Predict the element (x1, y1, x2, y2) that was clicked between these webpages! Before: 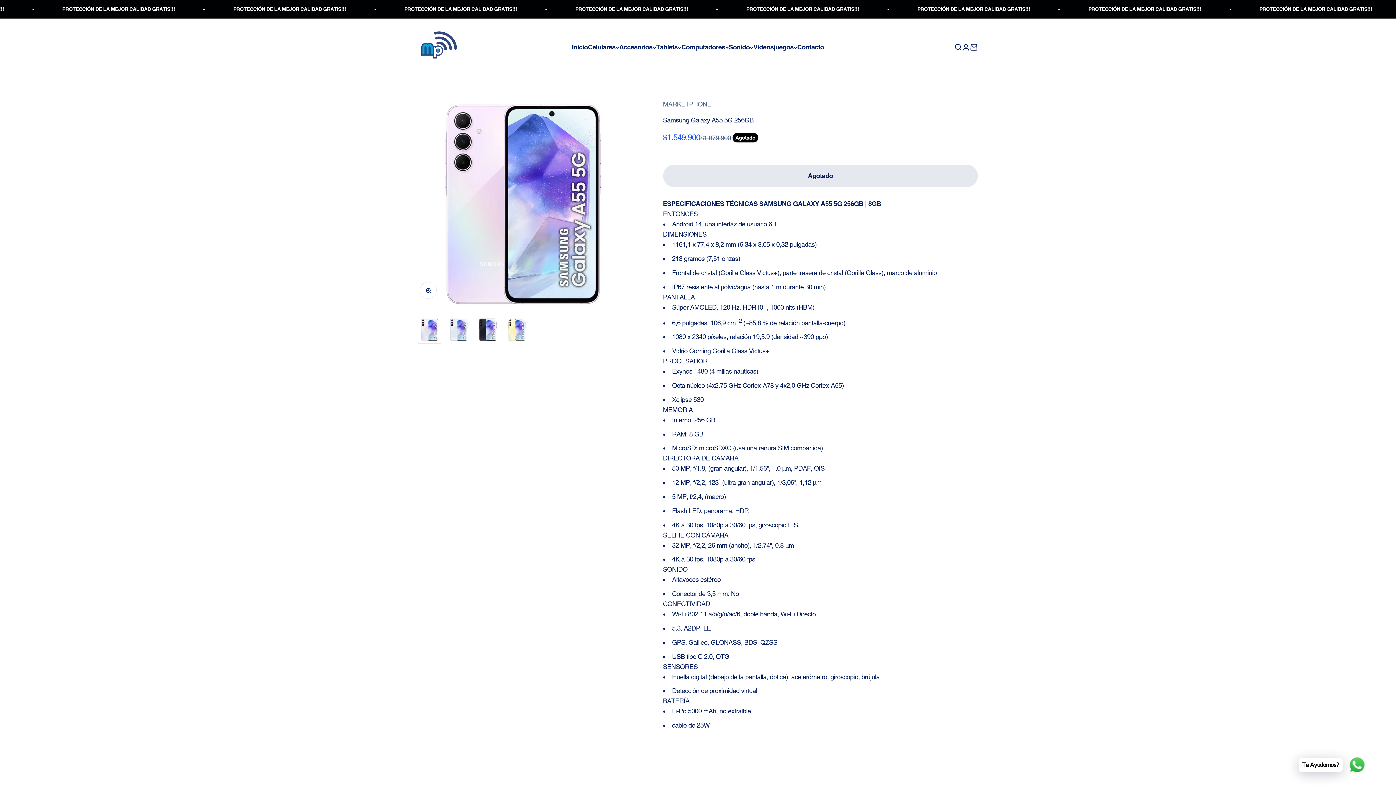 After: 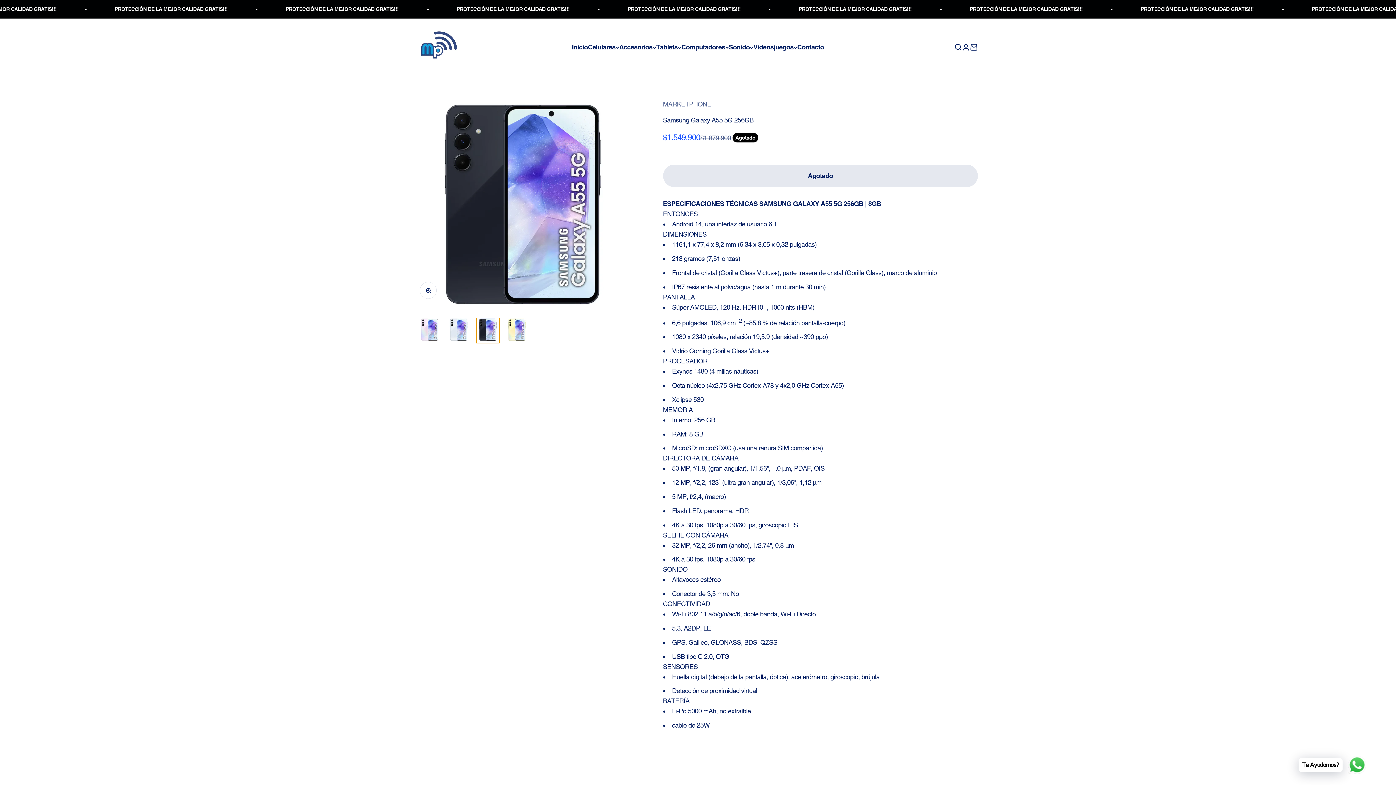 Action: label: Ir al artículo 3 bbox: (476, 318, 499, 343)